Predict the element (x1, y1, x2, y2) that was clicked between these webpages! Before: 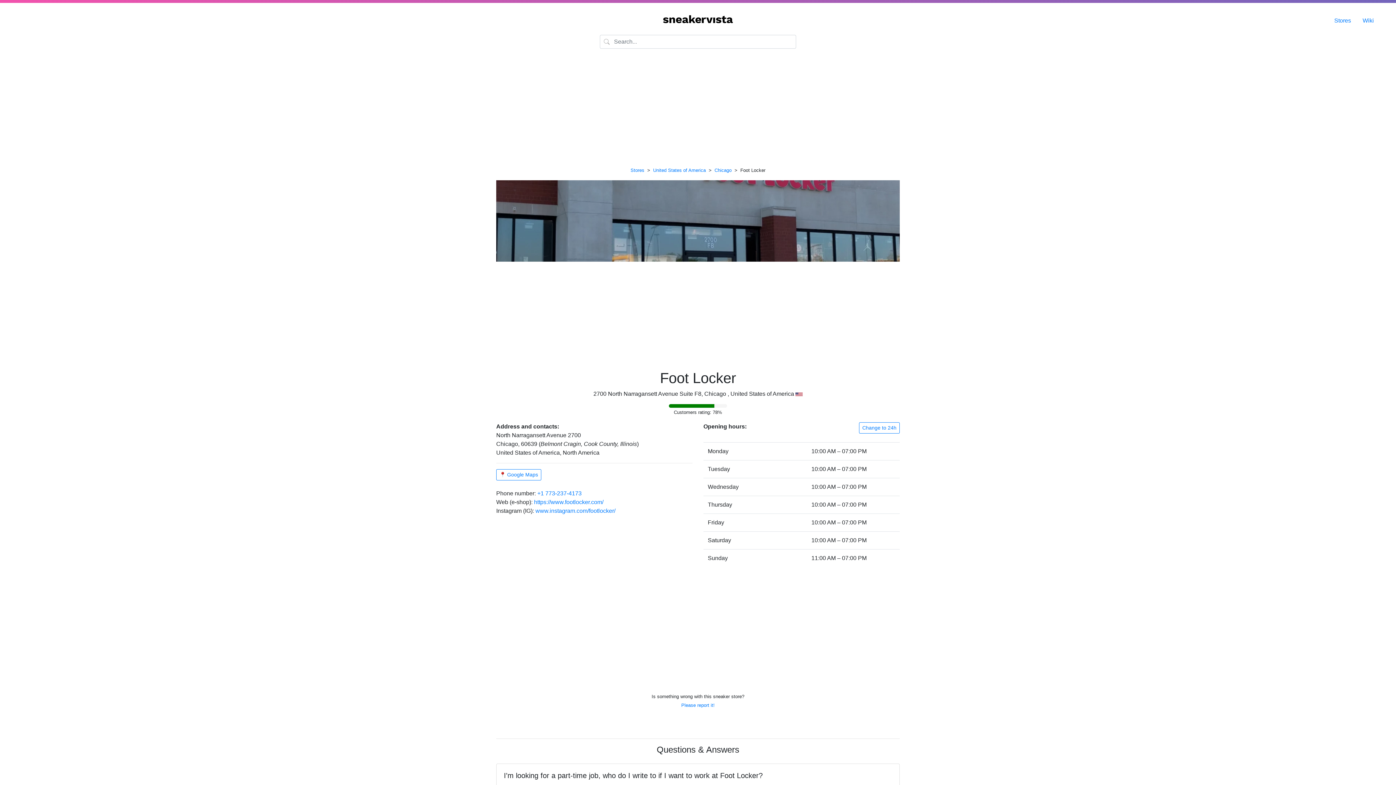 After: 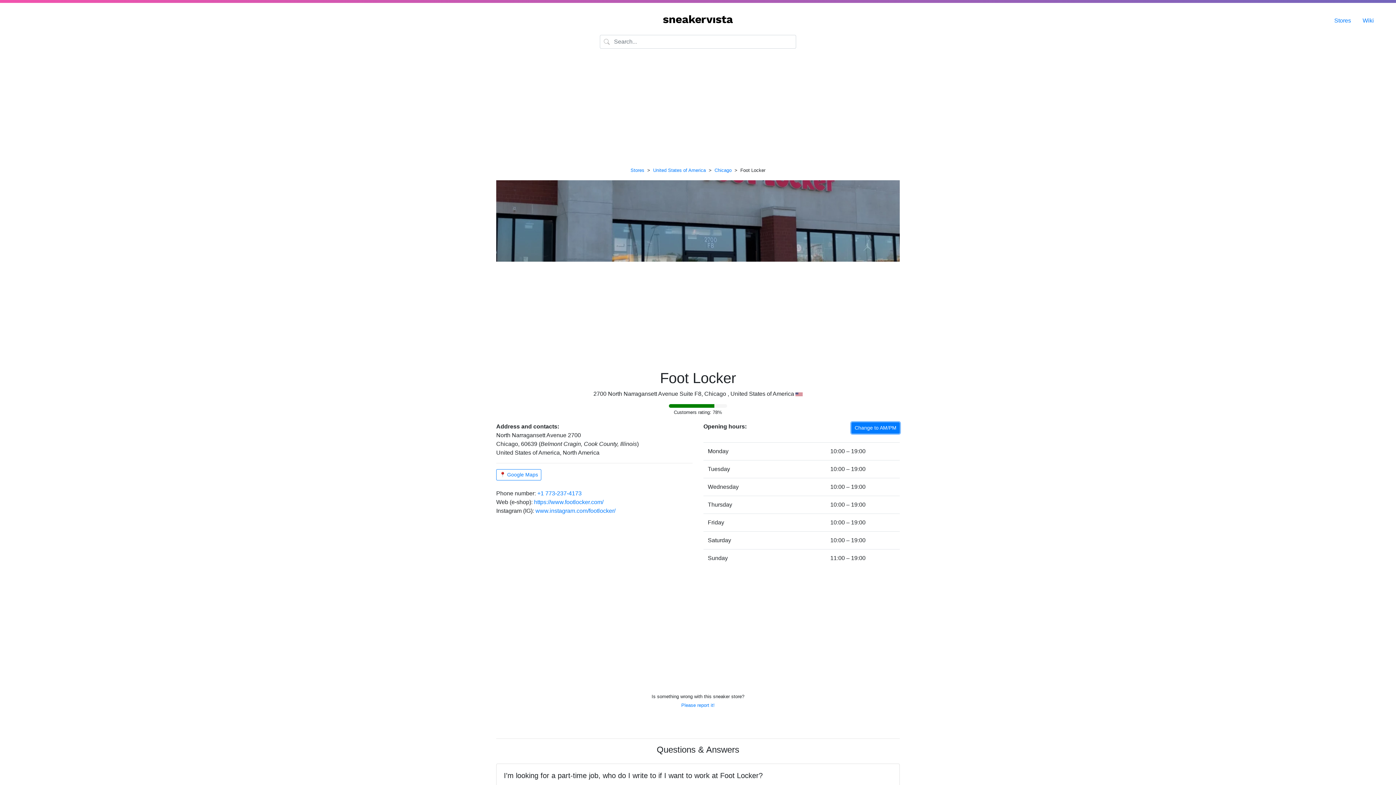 Action: label: Change to 24h bbox: (859, 422, 900, 433)